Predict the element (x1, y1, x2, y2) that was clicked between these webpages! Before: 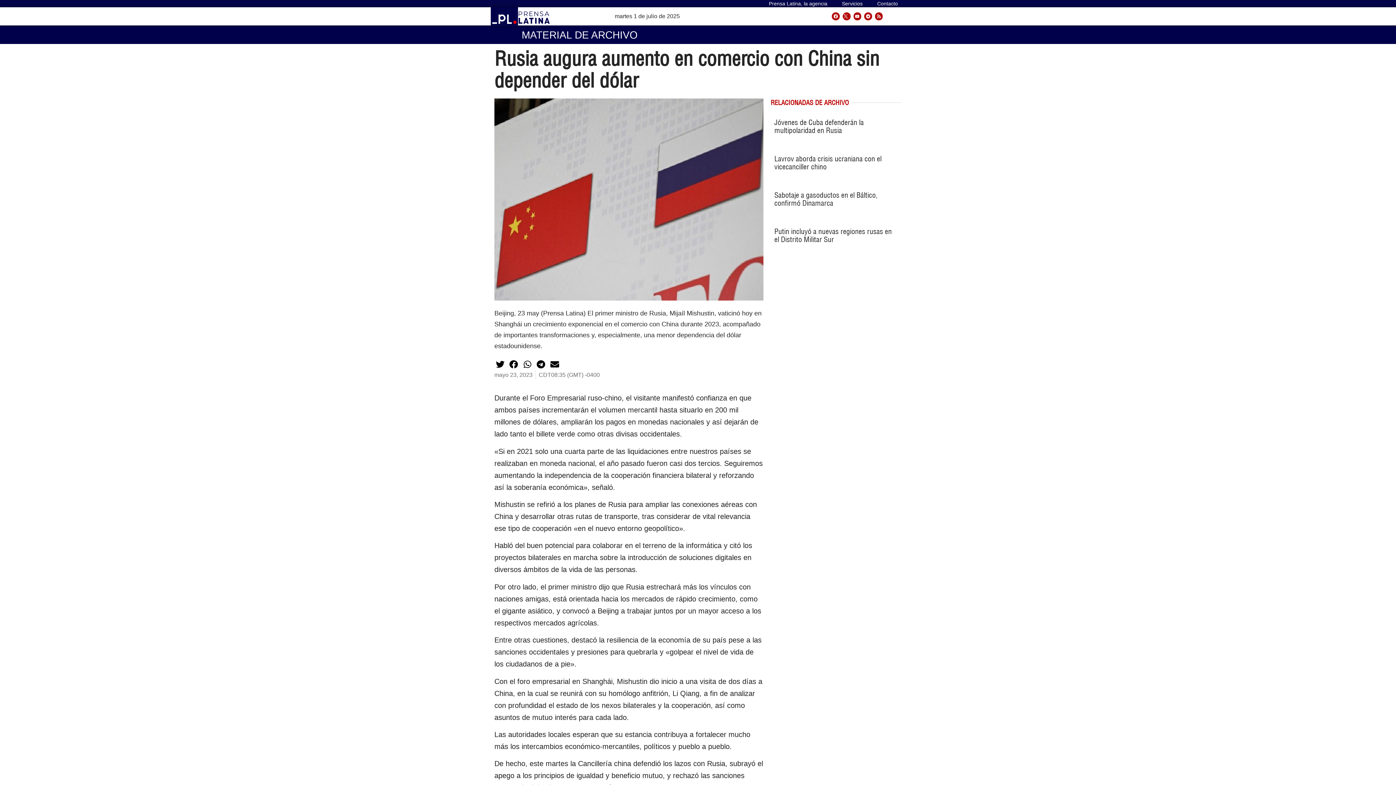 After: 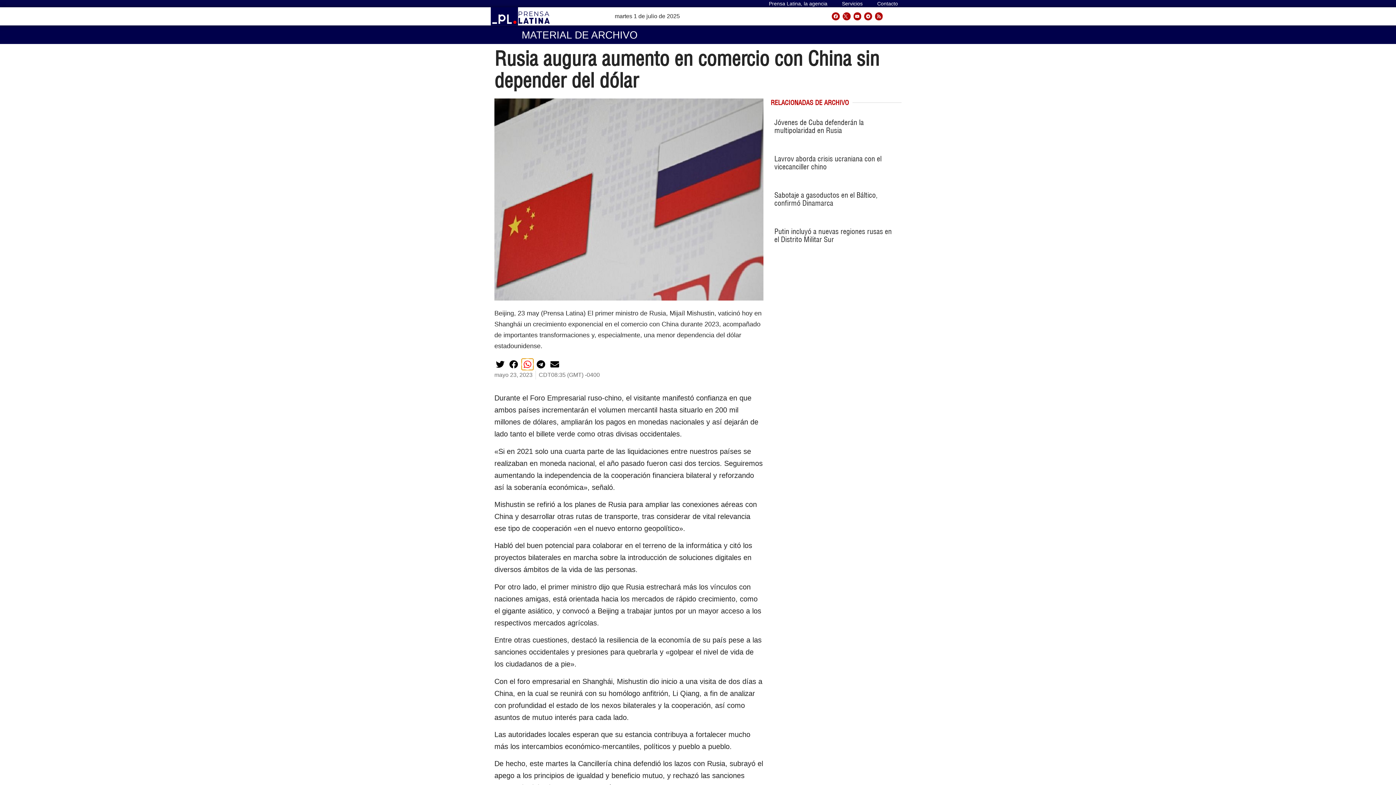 Action: label: Share on whatsapp bbox: (521, 358, 533, 370)